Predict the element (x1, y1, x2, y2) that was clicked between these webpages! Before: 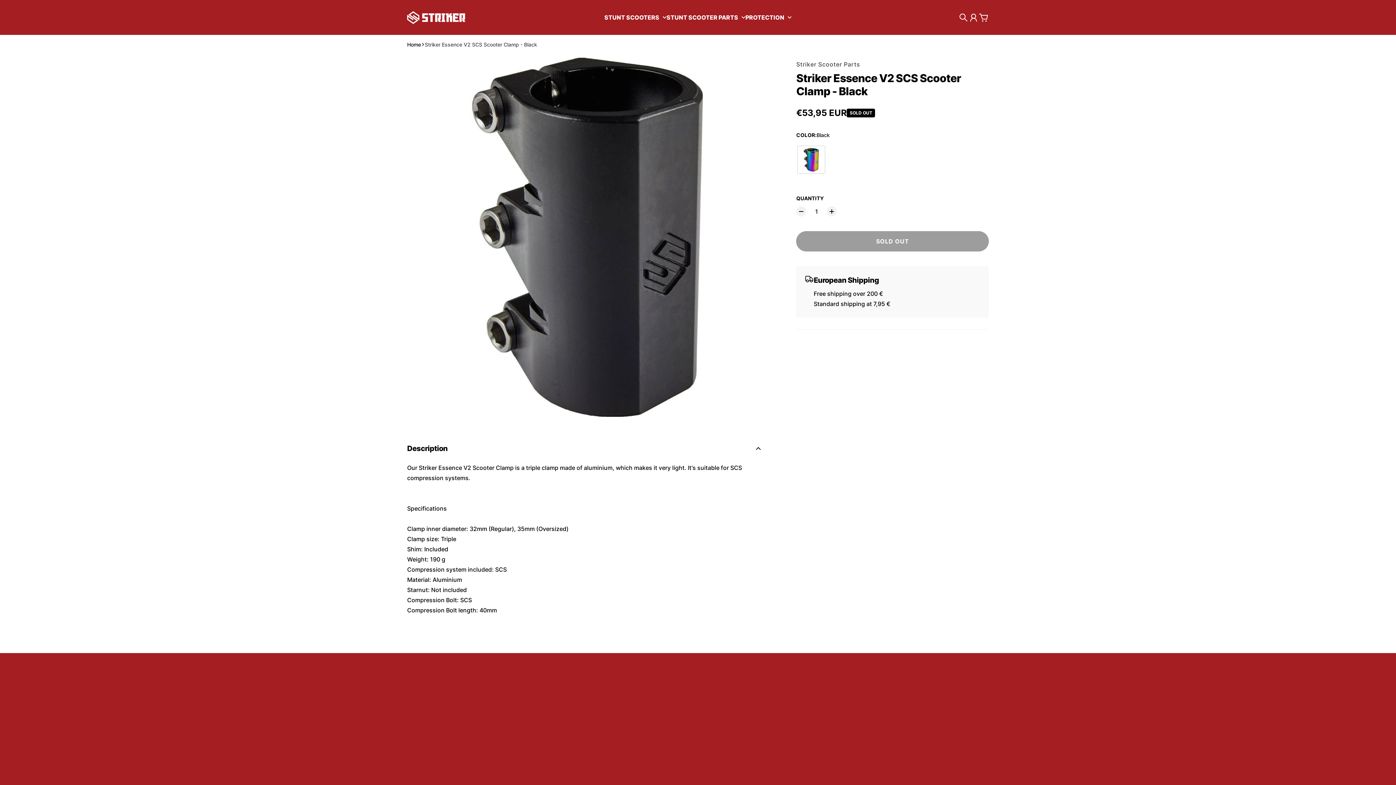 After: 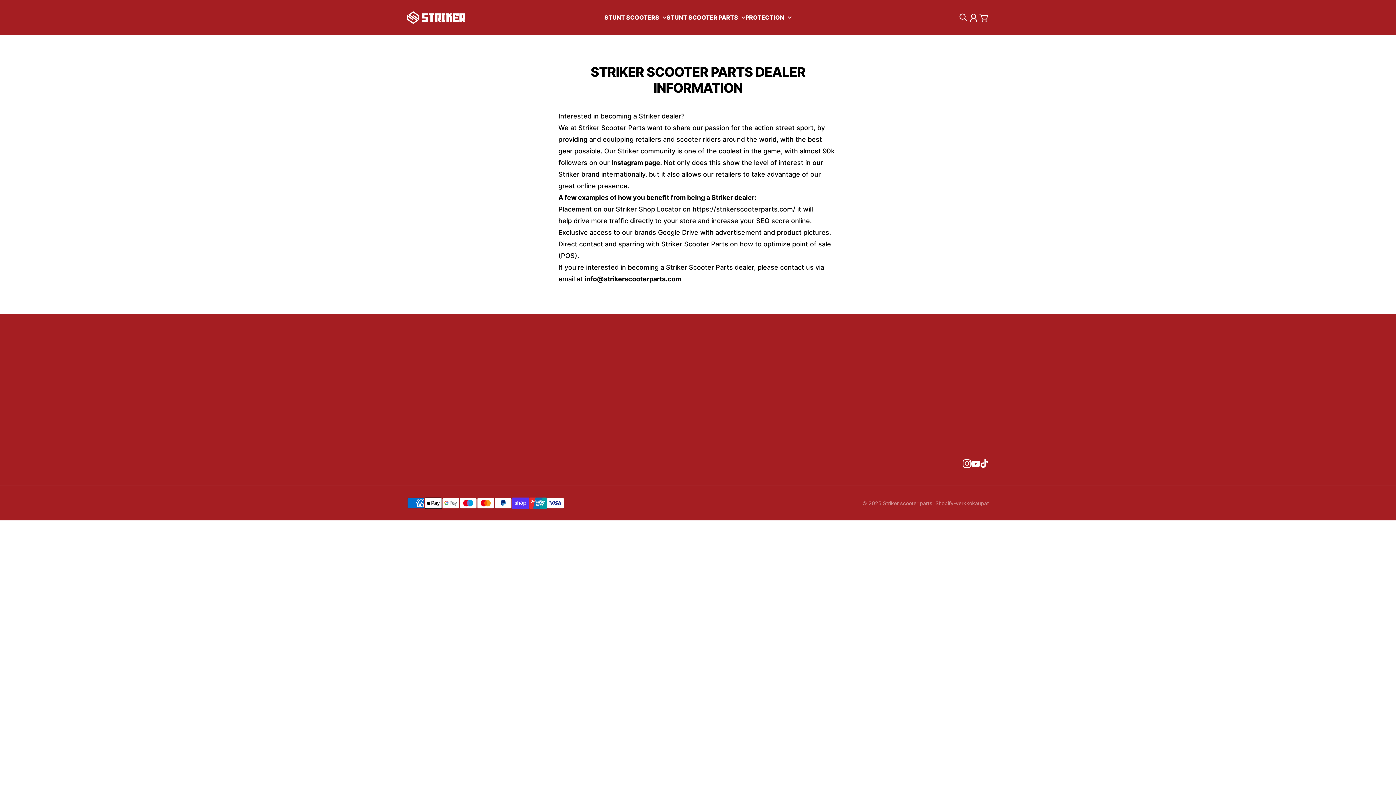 Action: bbox: (601, 700, 652, 708) label: Dealer information